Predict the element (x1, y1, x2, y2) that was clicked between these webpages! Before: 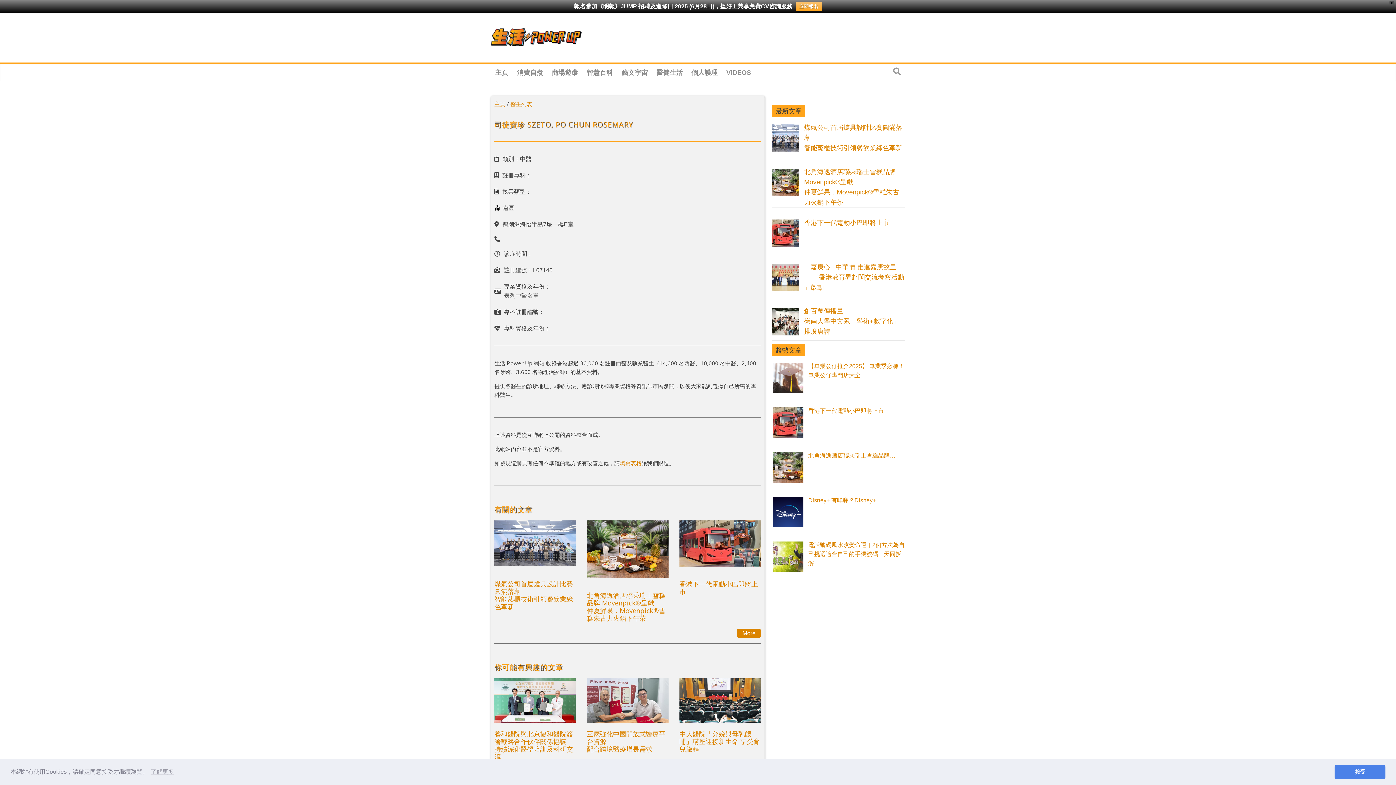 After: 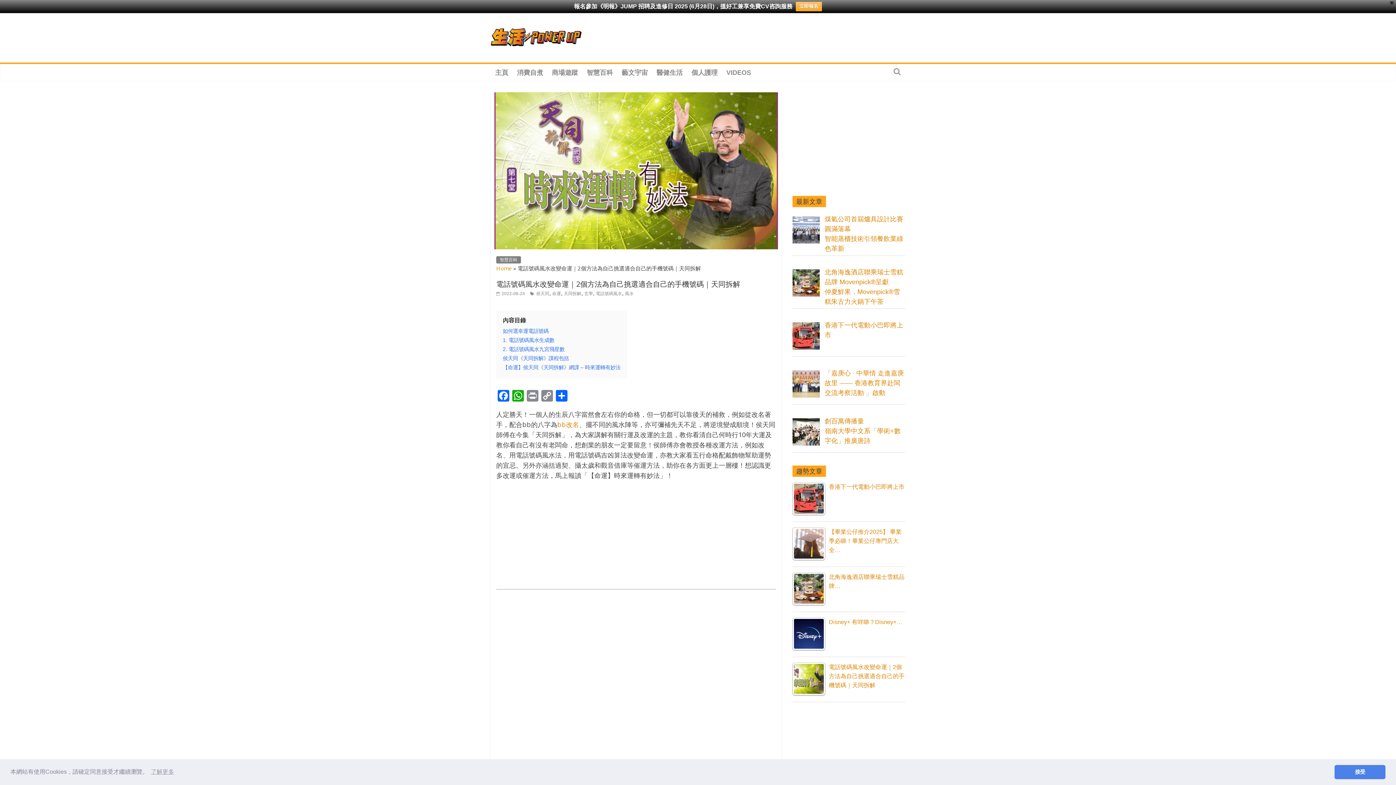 Action: label: 電話號碼風水改變命運｜2個方法為自己挑選適合自己的手機號碼｜天同拆解 bbox: (772, 540, 905, 569)